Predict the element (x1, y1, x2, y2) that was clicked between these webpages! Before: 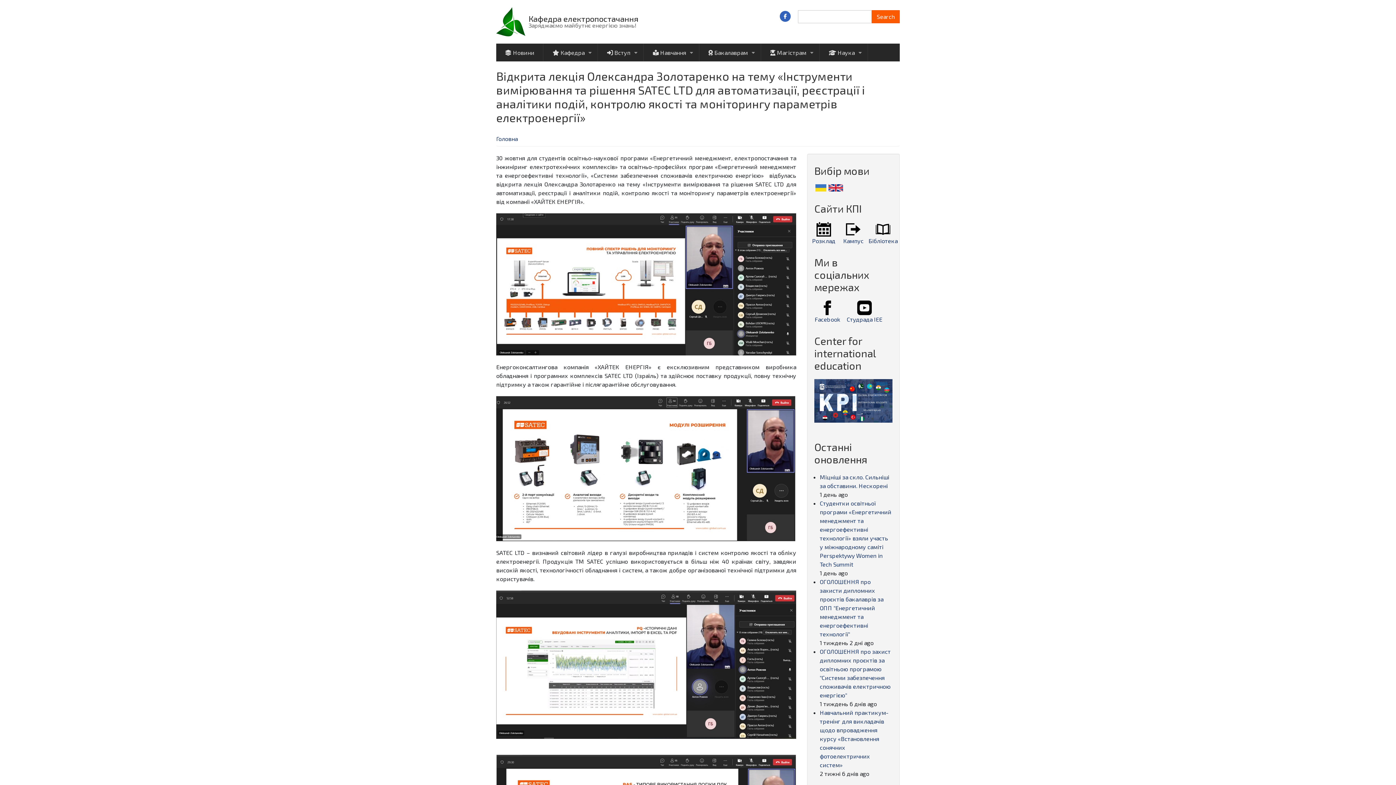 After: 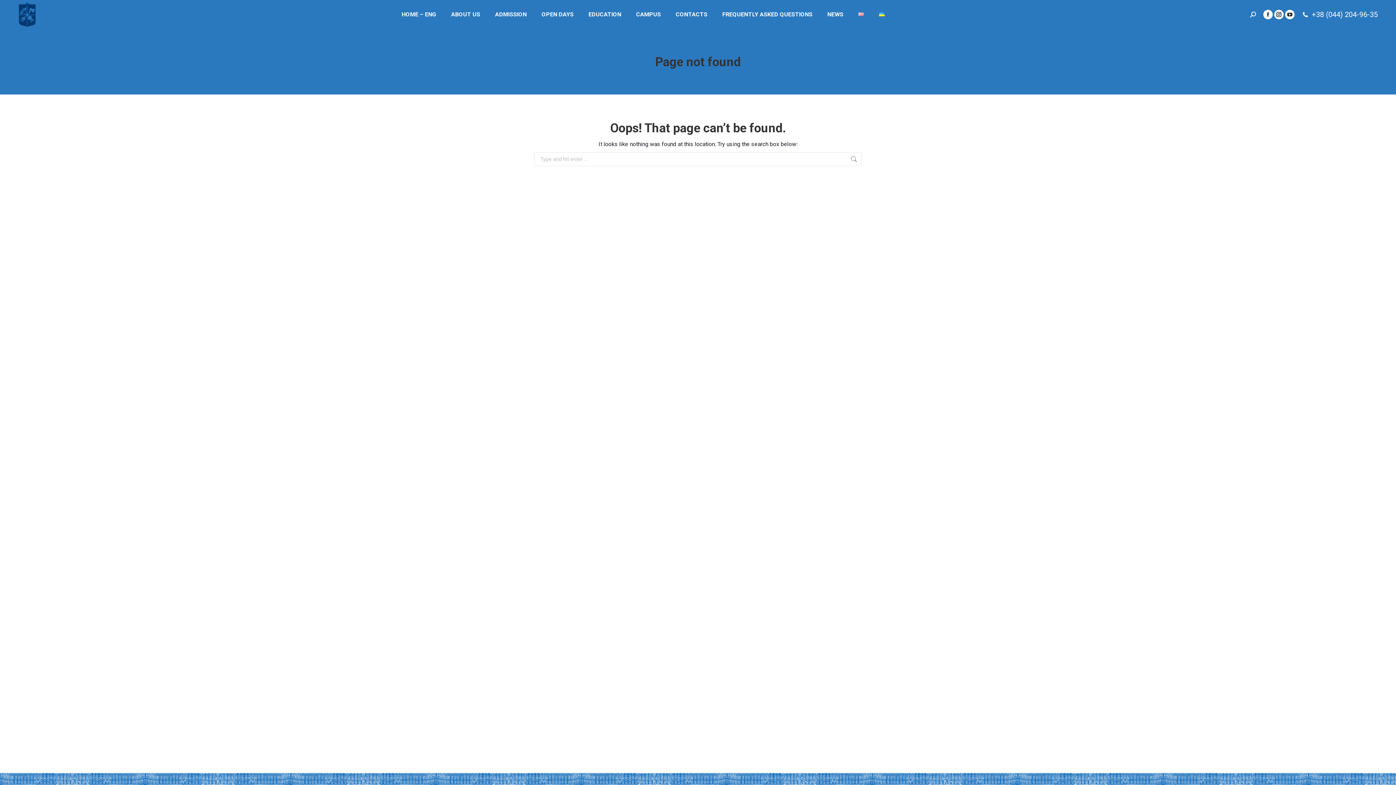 Action: bbox: (814, 396, 892, 403)